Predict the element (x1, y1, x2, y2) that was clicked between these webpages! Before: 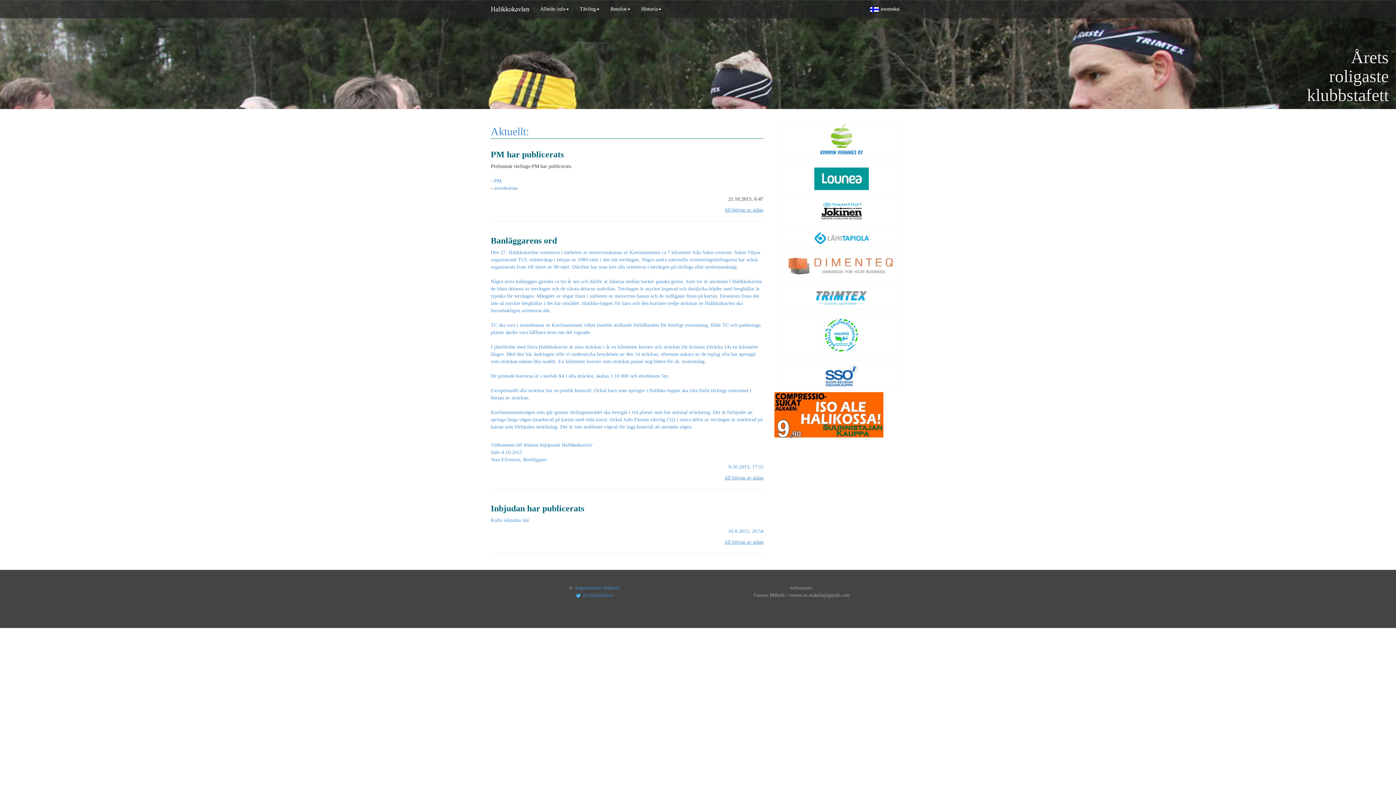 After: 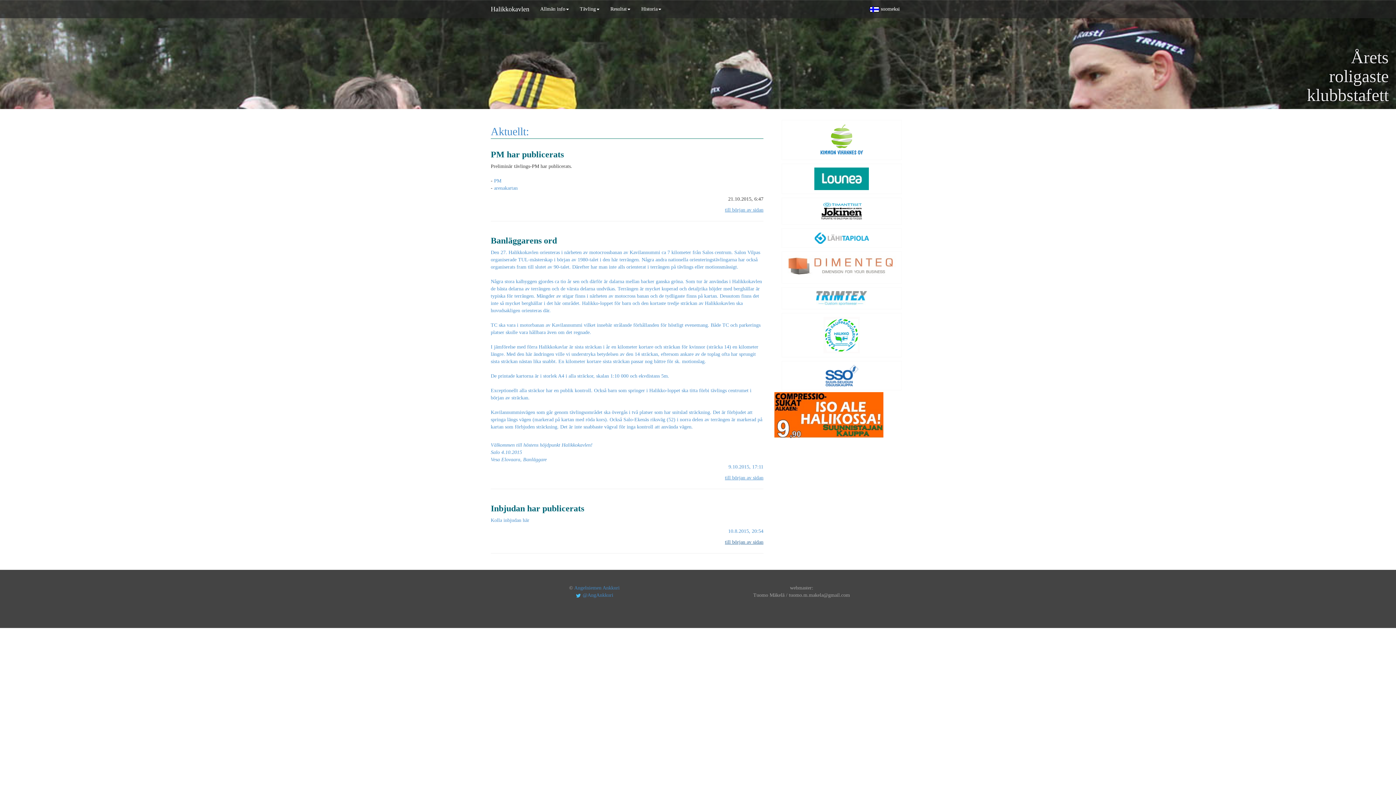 Action: bbox: (725, 539, 763, 545) label: till början av sidan